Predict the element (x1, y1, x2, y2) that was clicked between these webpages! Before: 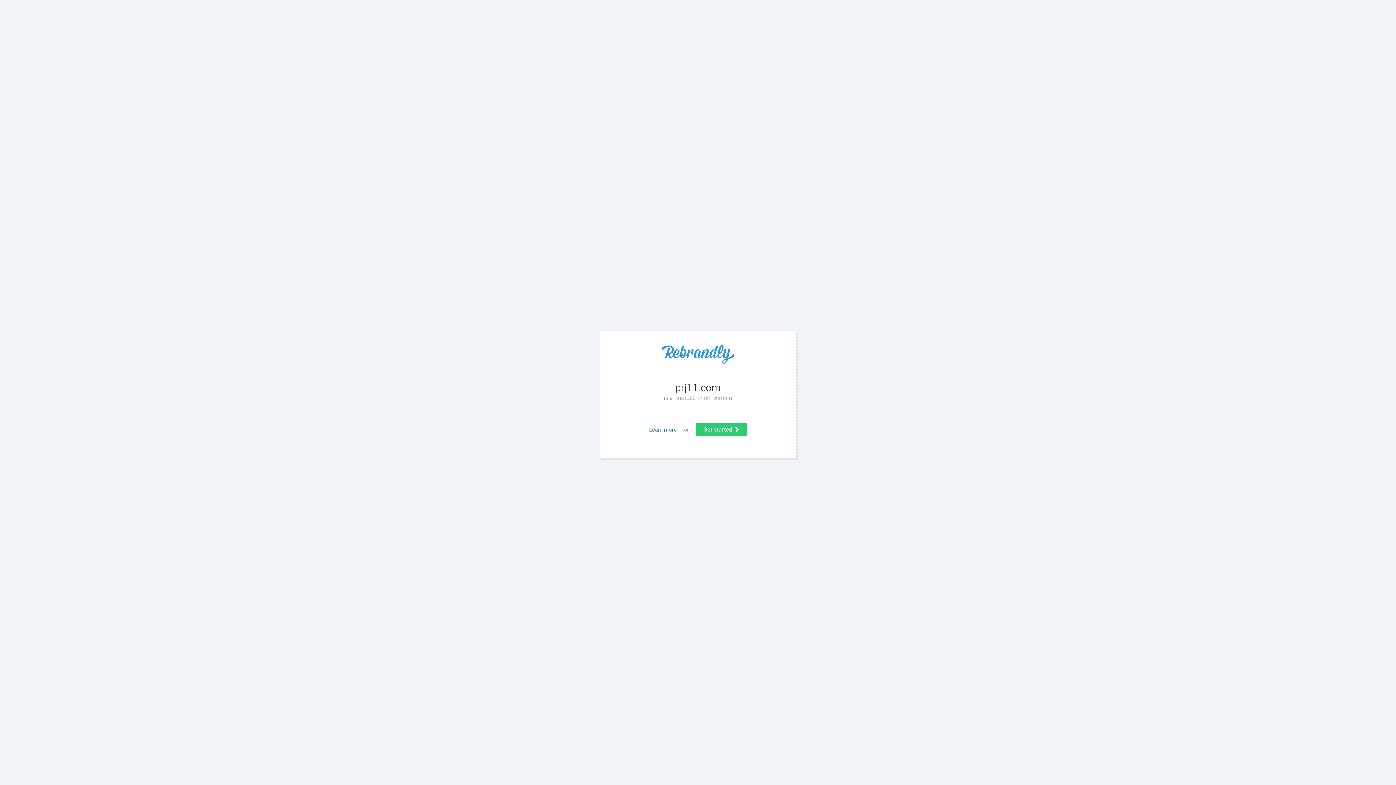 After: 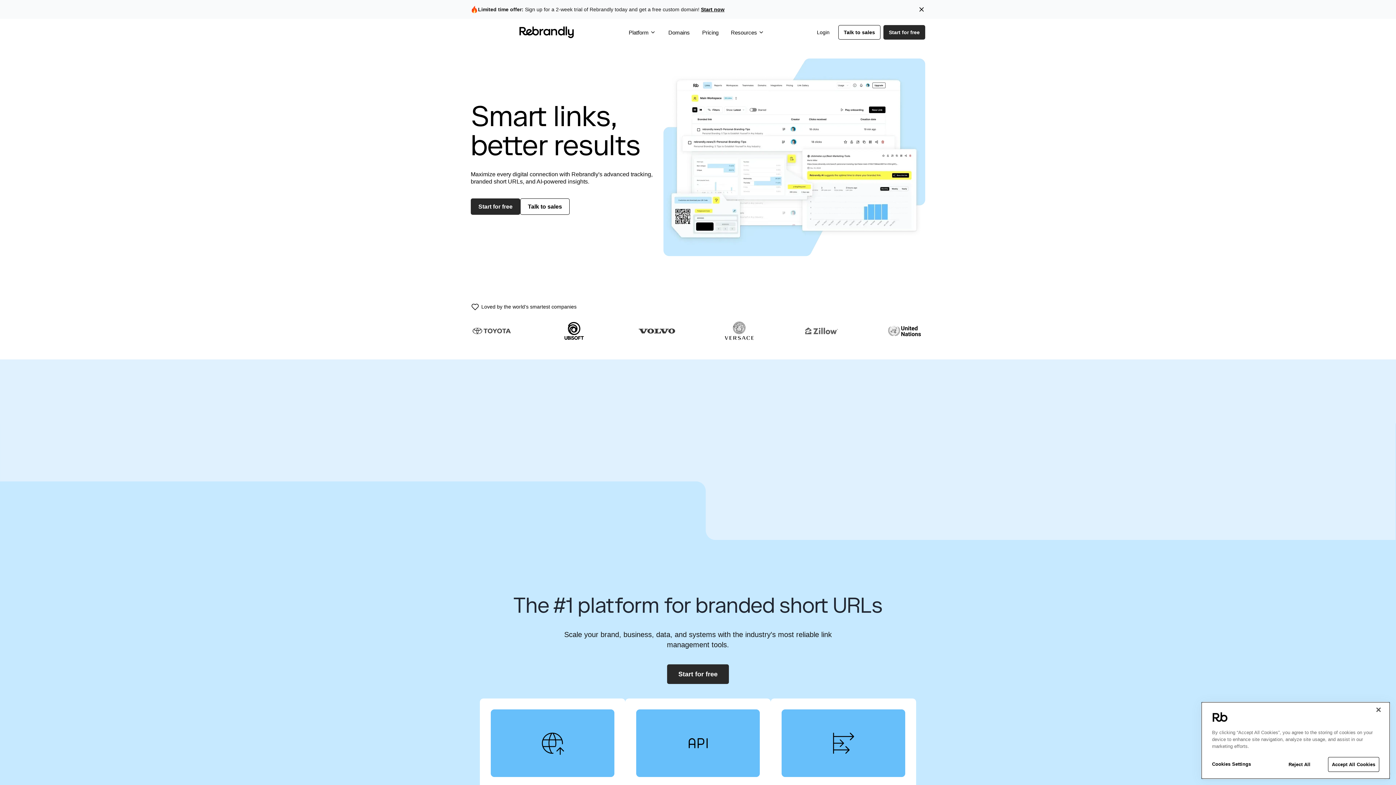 Action: bbox: (614, 345, 781, 363)